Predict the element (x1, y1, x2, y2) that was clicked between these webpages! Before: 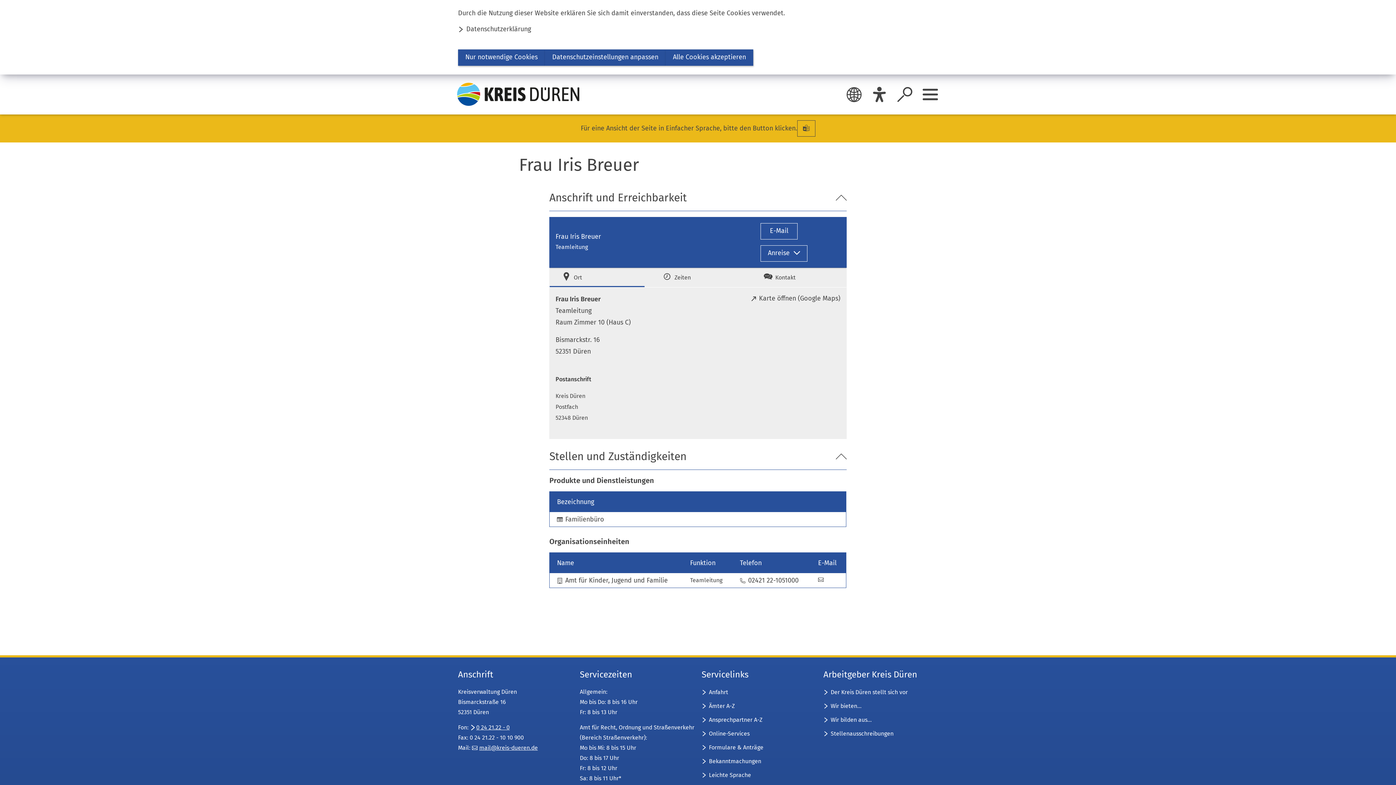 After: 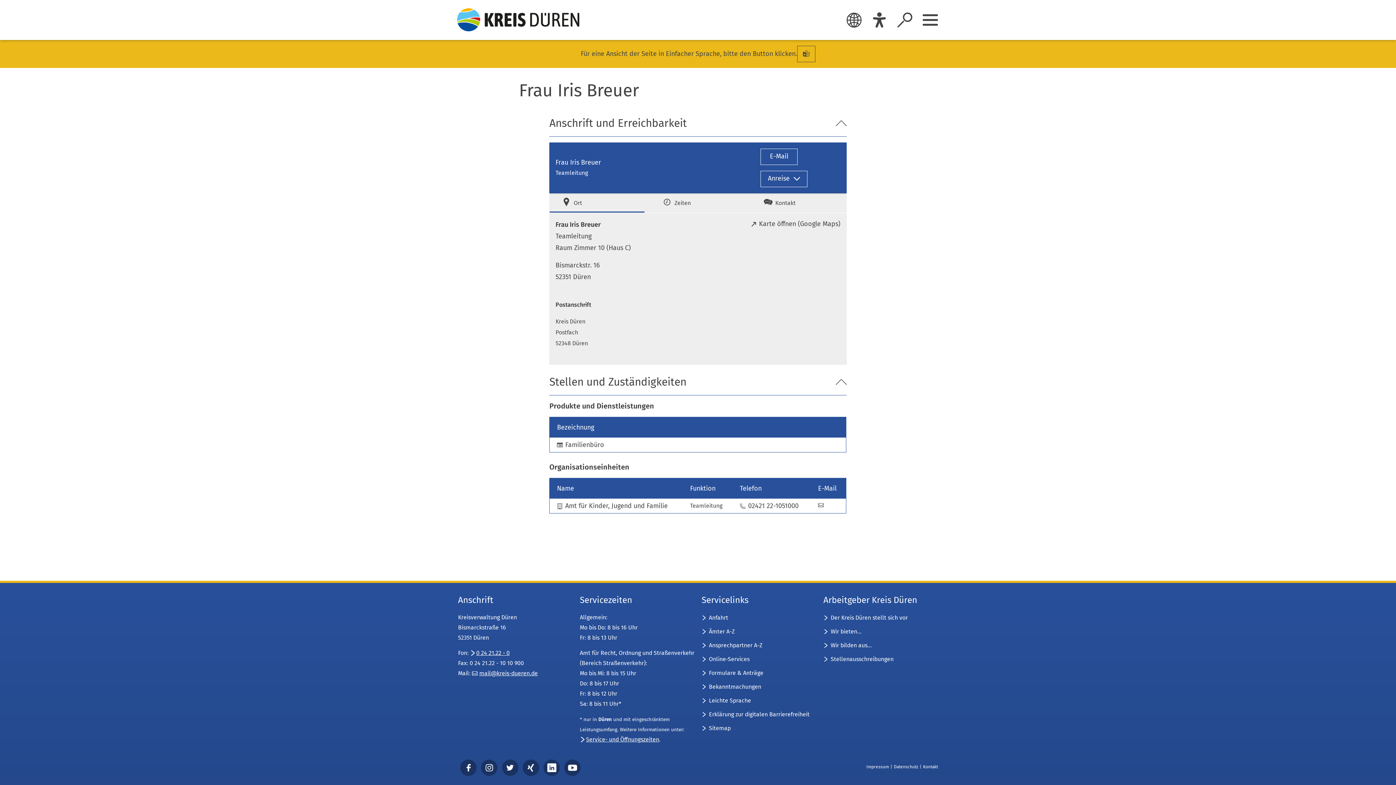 Action: bbox: (458, 49, 545, 65) label: Nur notwendige Cookies